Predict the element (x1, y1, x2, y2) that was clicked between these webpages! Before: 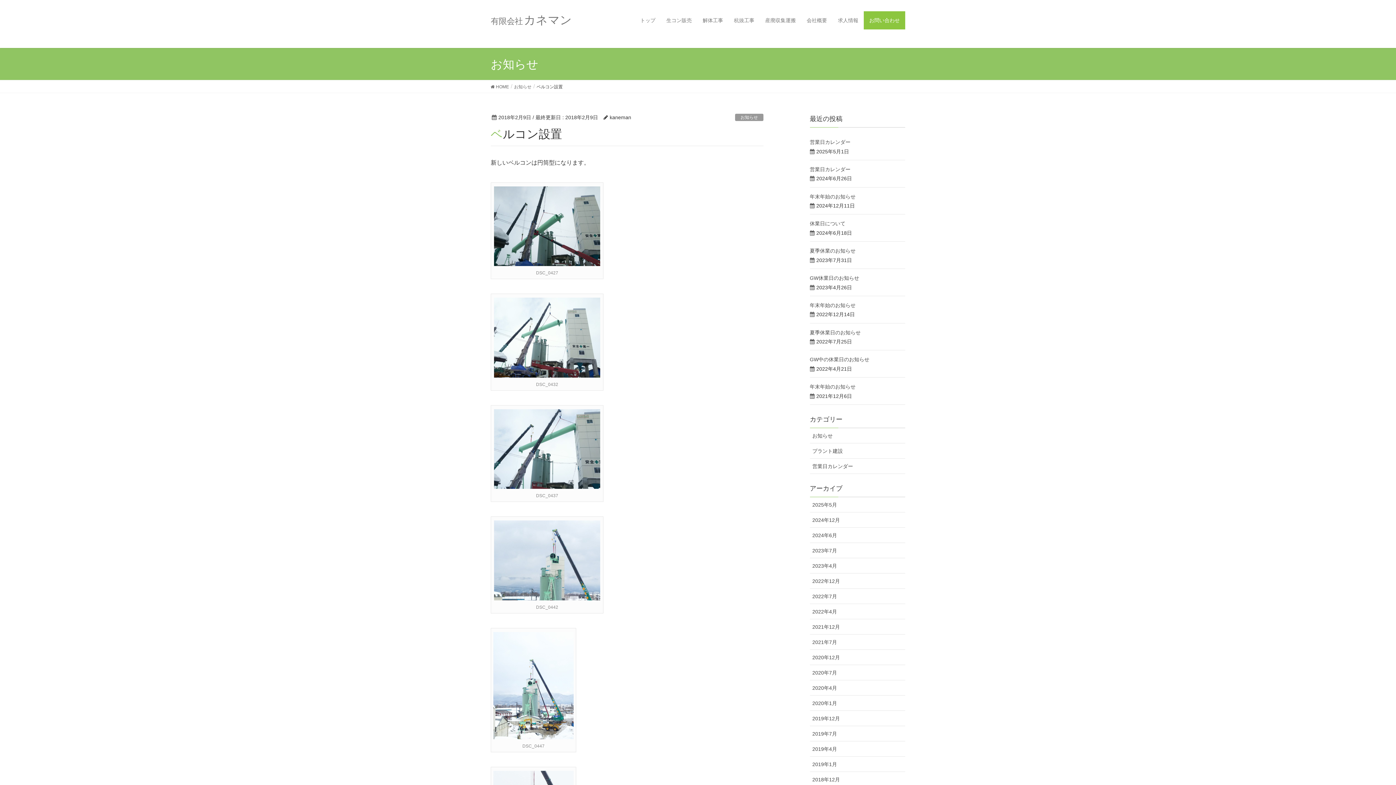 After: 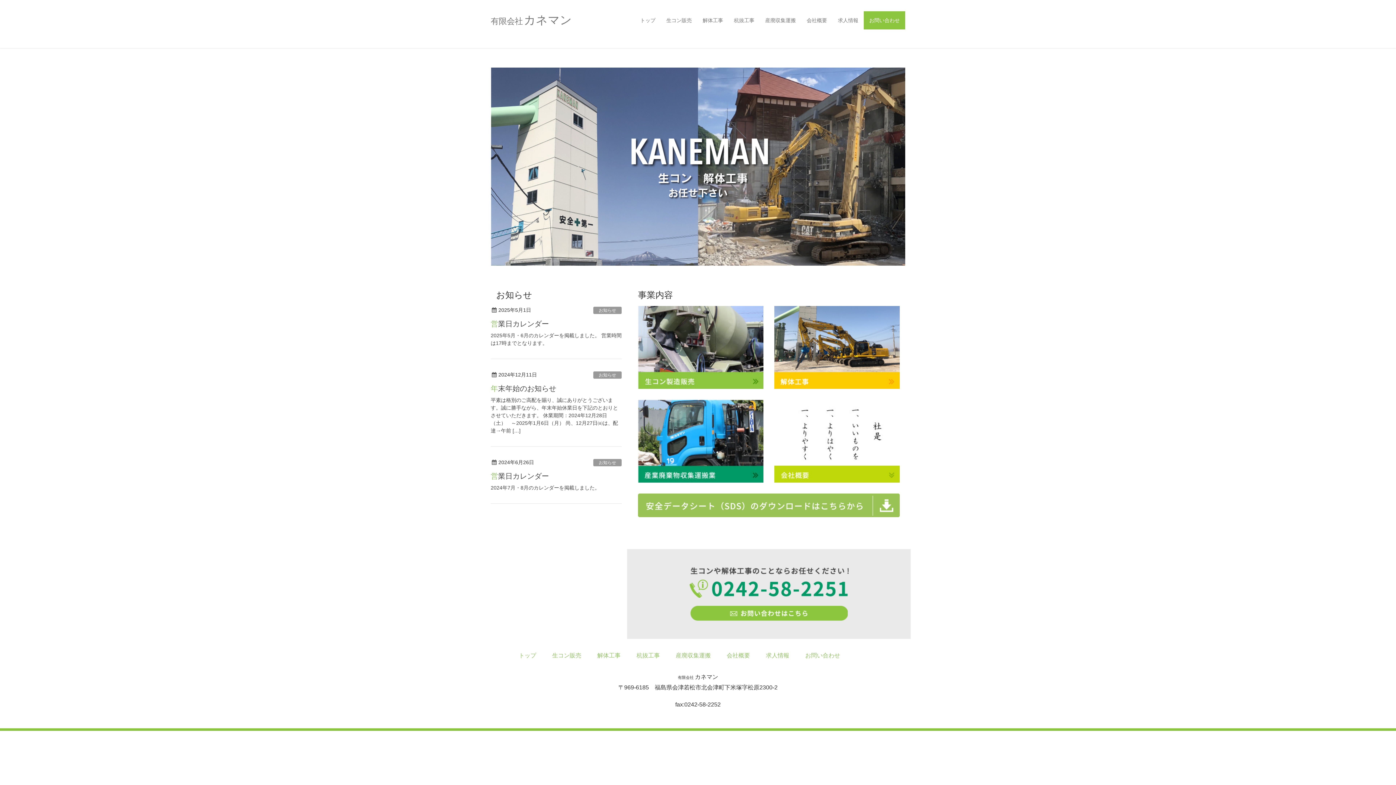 Action: bbox: (490, 9, 572, 32) label: 有限会社カネマン